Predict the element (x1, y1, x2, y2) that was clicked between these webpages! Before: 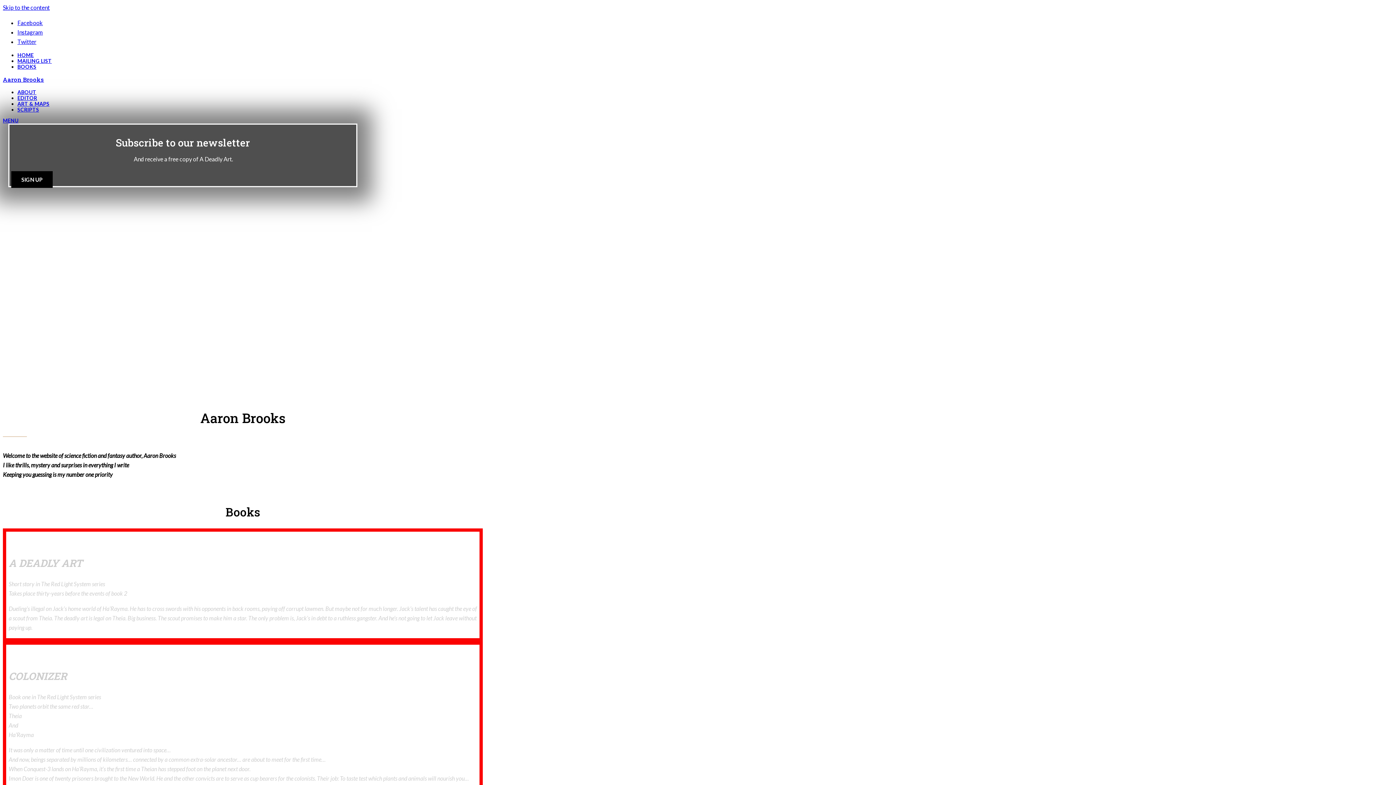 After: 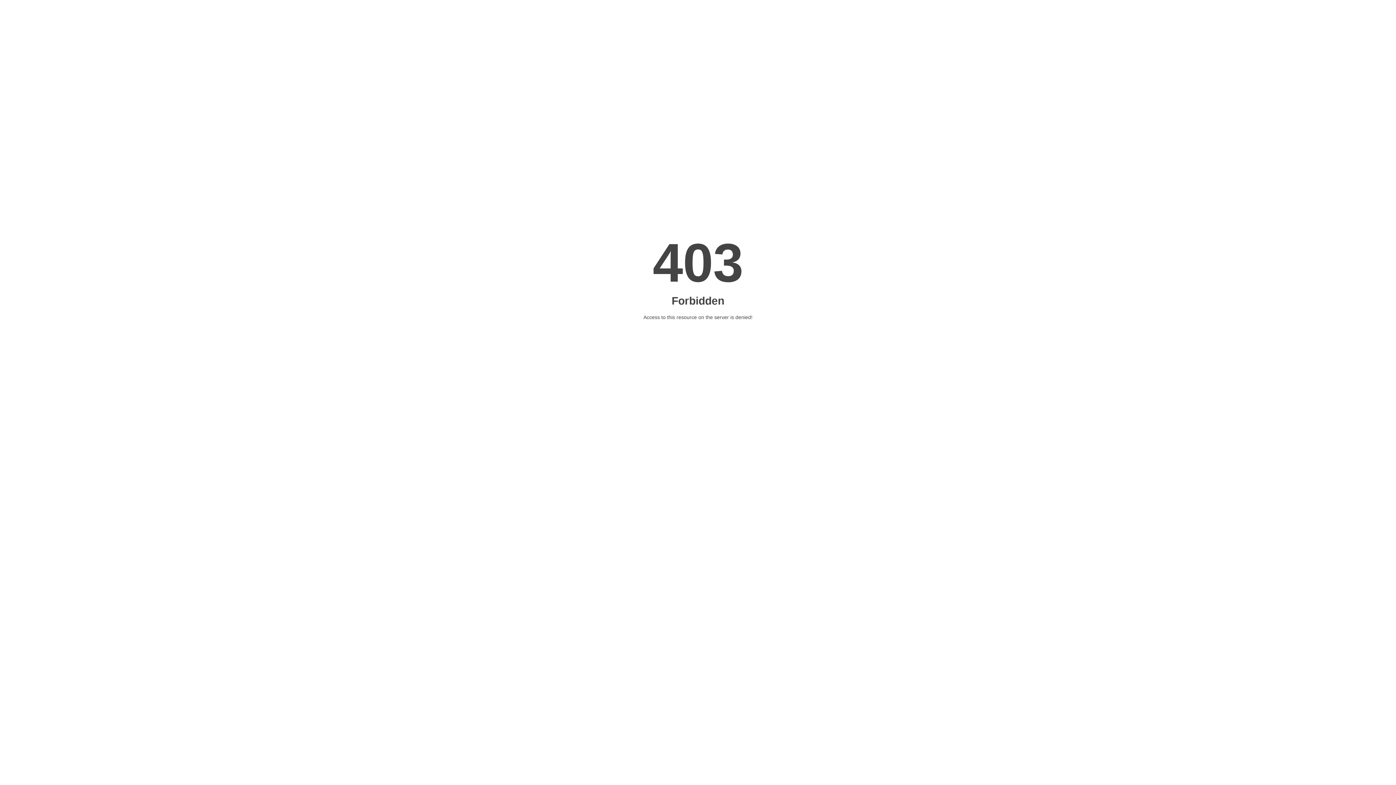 Action: bbox: (17, 57, 51, 64) label: MAILING LIST